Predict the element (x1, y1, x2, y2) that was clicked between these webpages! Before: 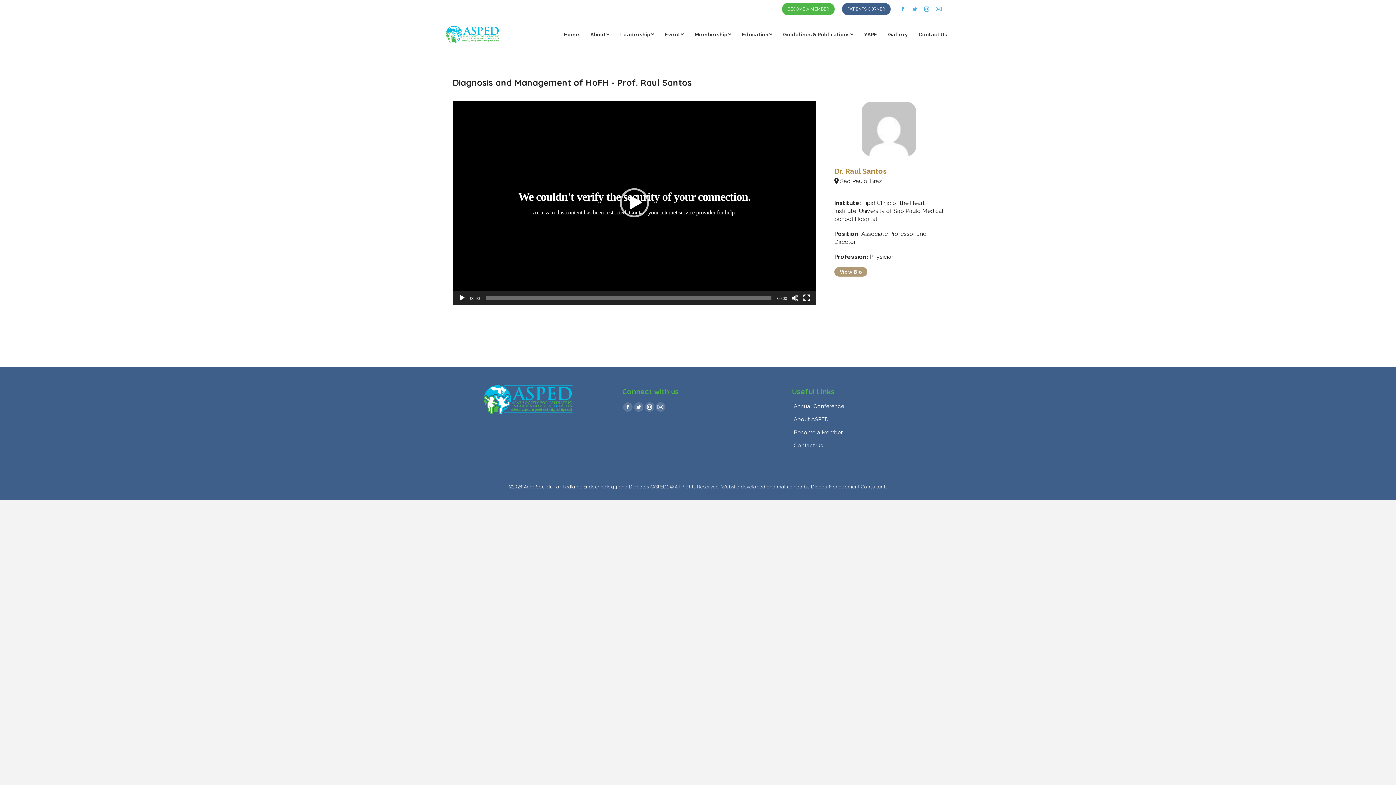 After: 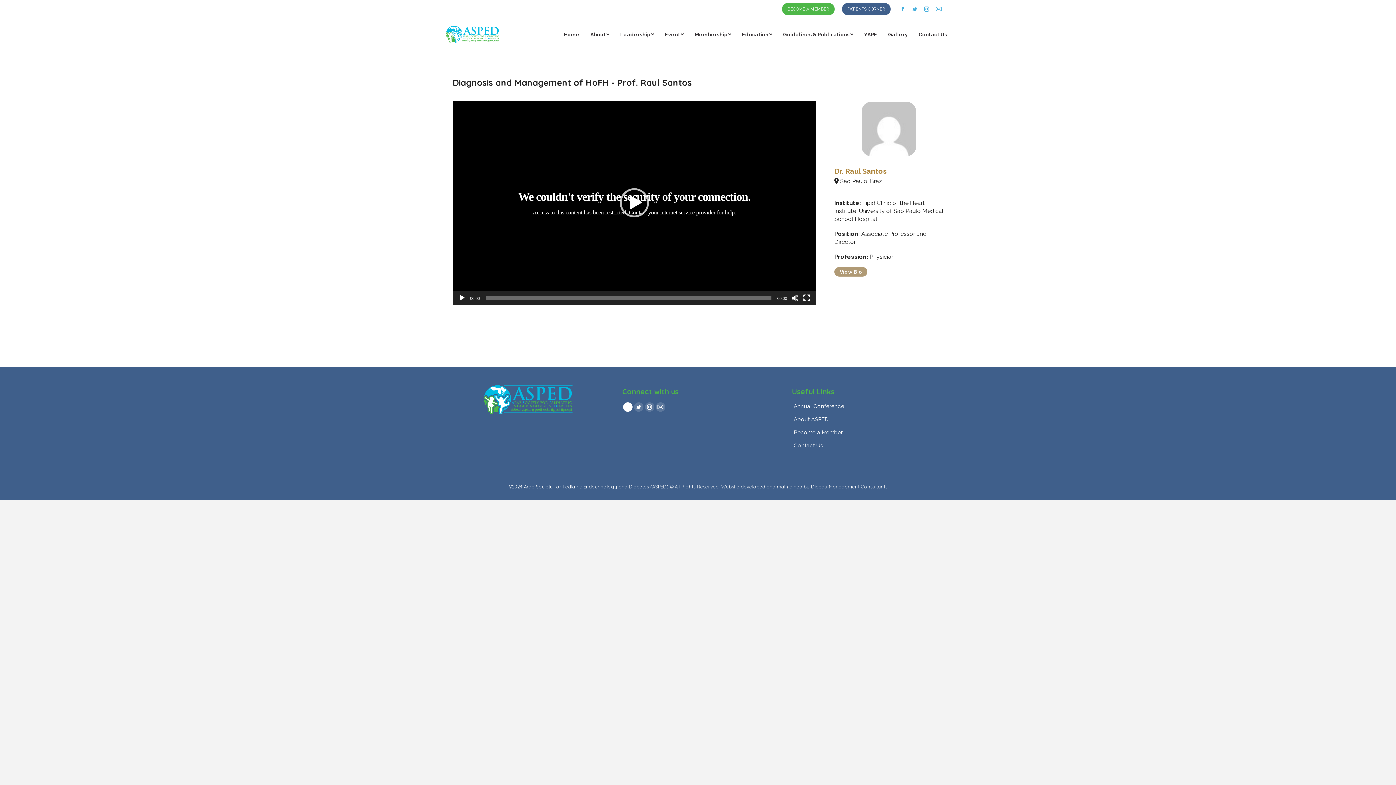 Action: label: Facebook page opens in new window bbox: (623, 402, 632, 411)